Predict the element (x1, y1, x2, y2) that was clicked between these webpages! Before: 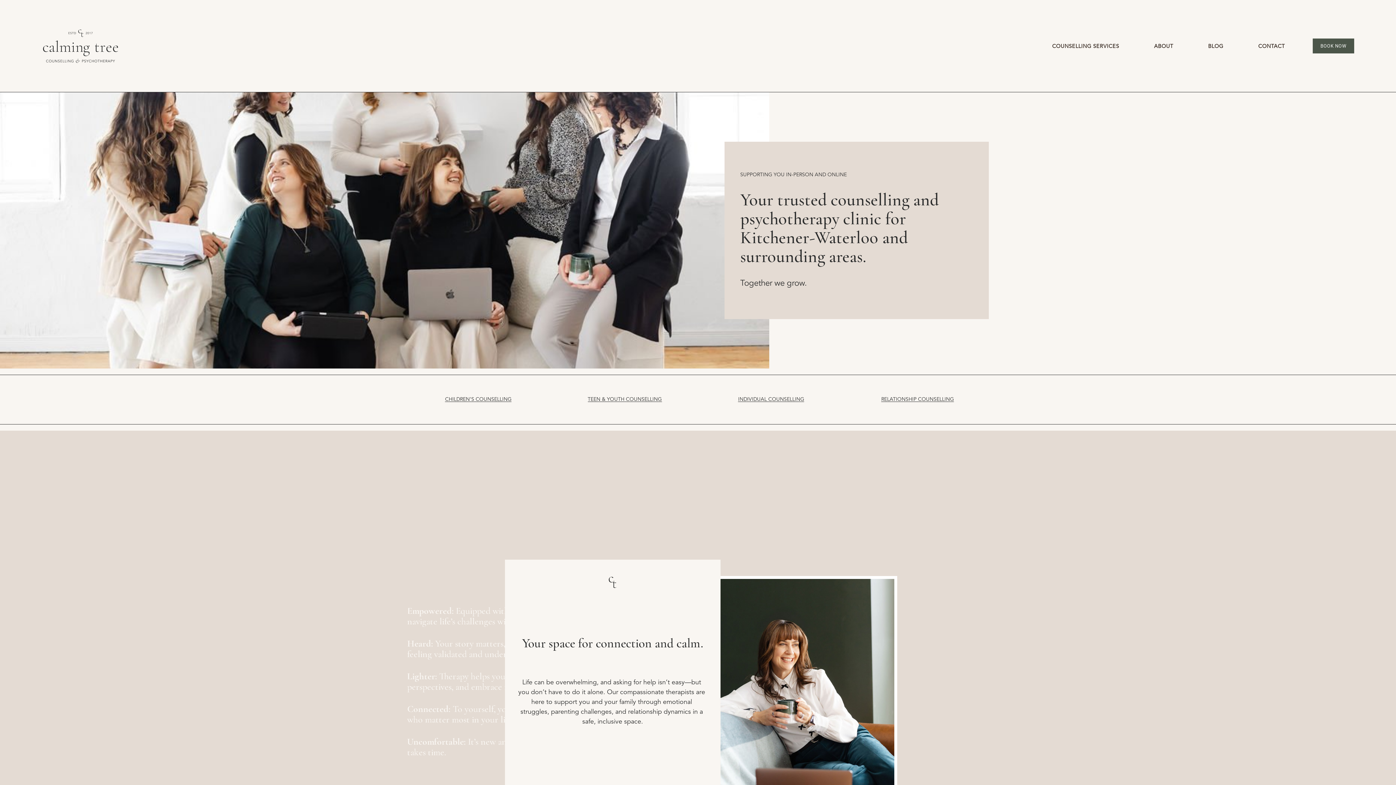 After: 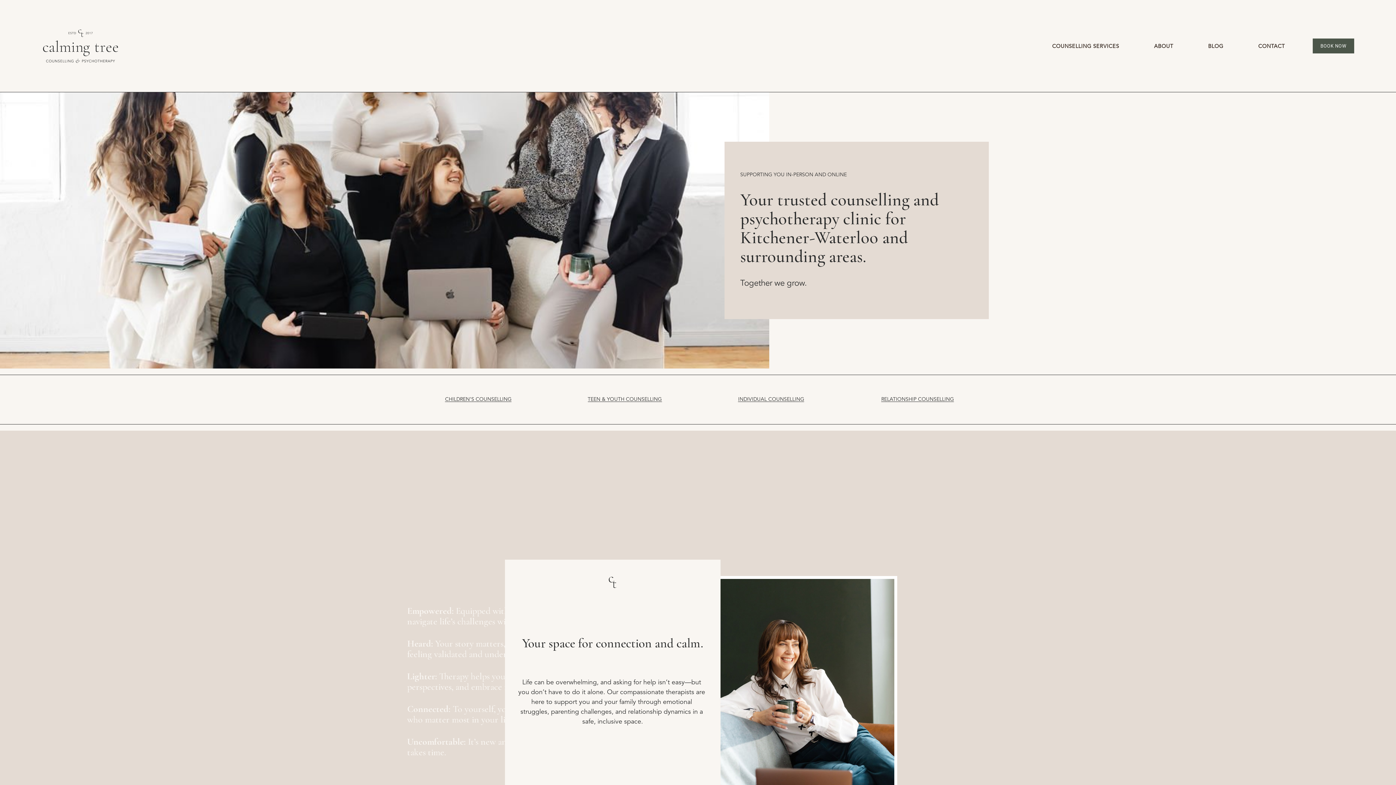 Action: bbox: (41, 27, 119, 64)